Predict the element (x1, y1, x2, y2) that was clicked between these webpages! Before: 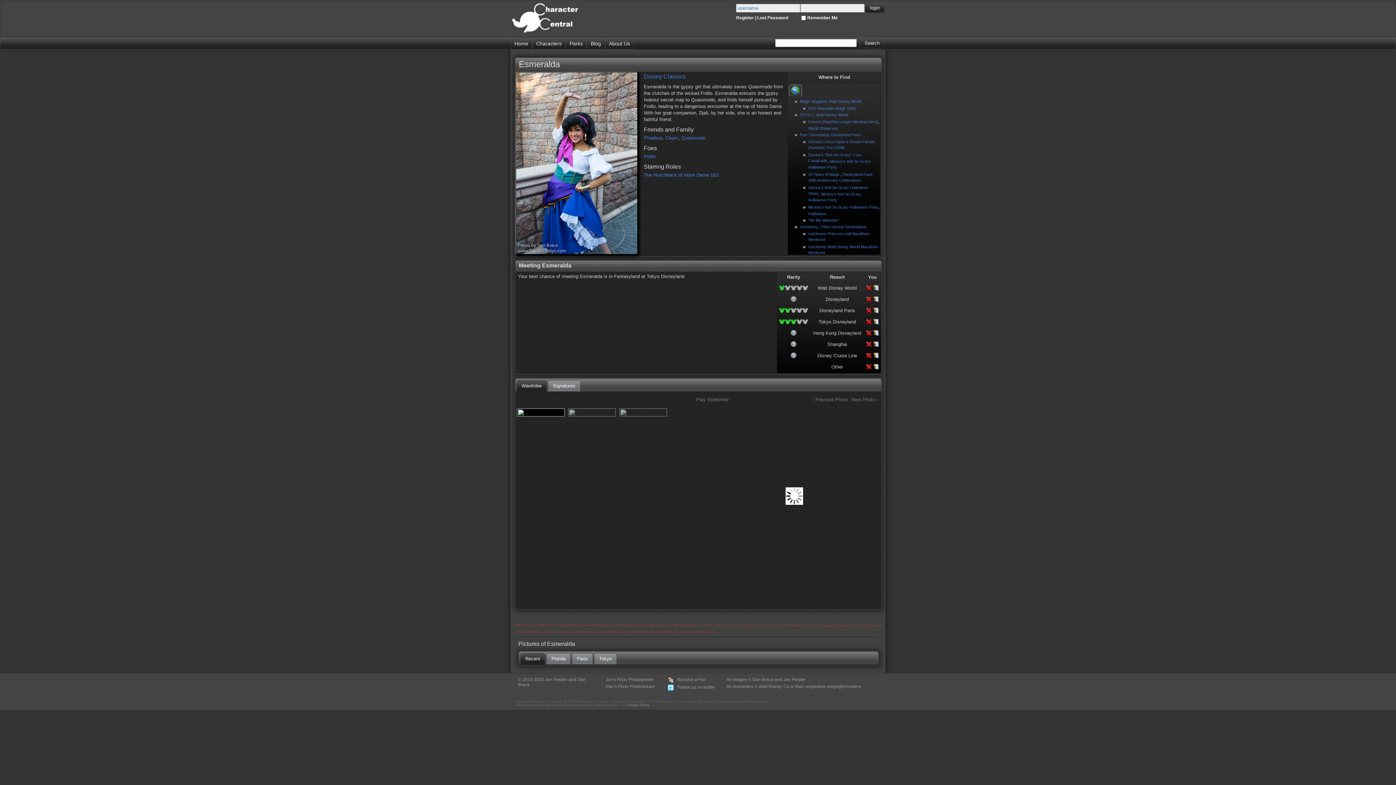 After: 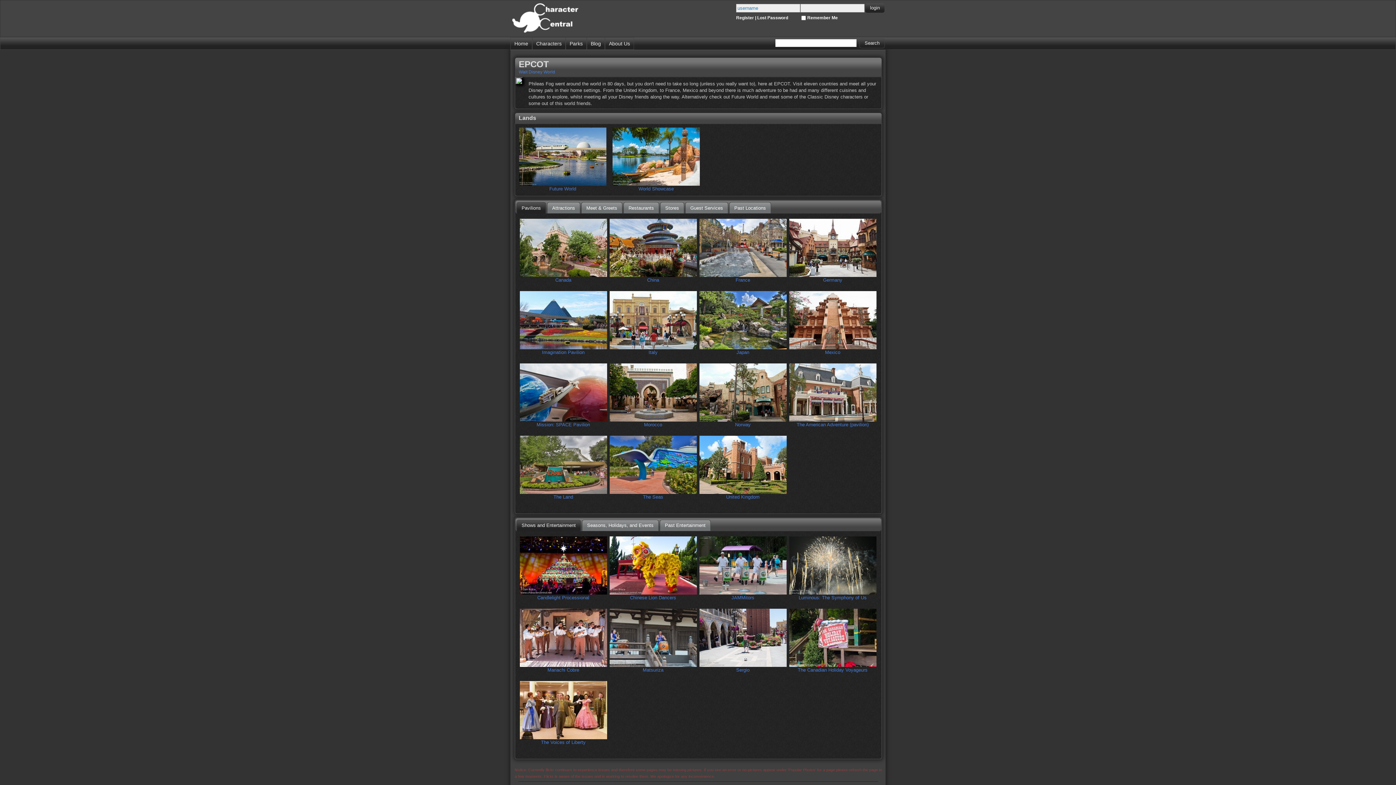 Action: label: EPCOT bbox: (800, 112, 813, 116)